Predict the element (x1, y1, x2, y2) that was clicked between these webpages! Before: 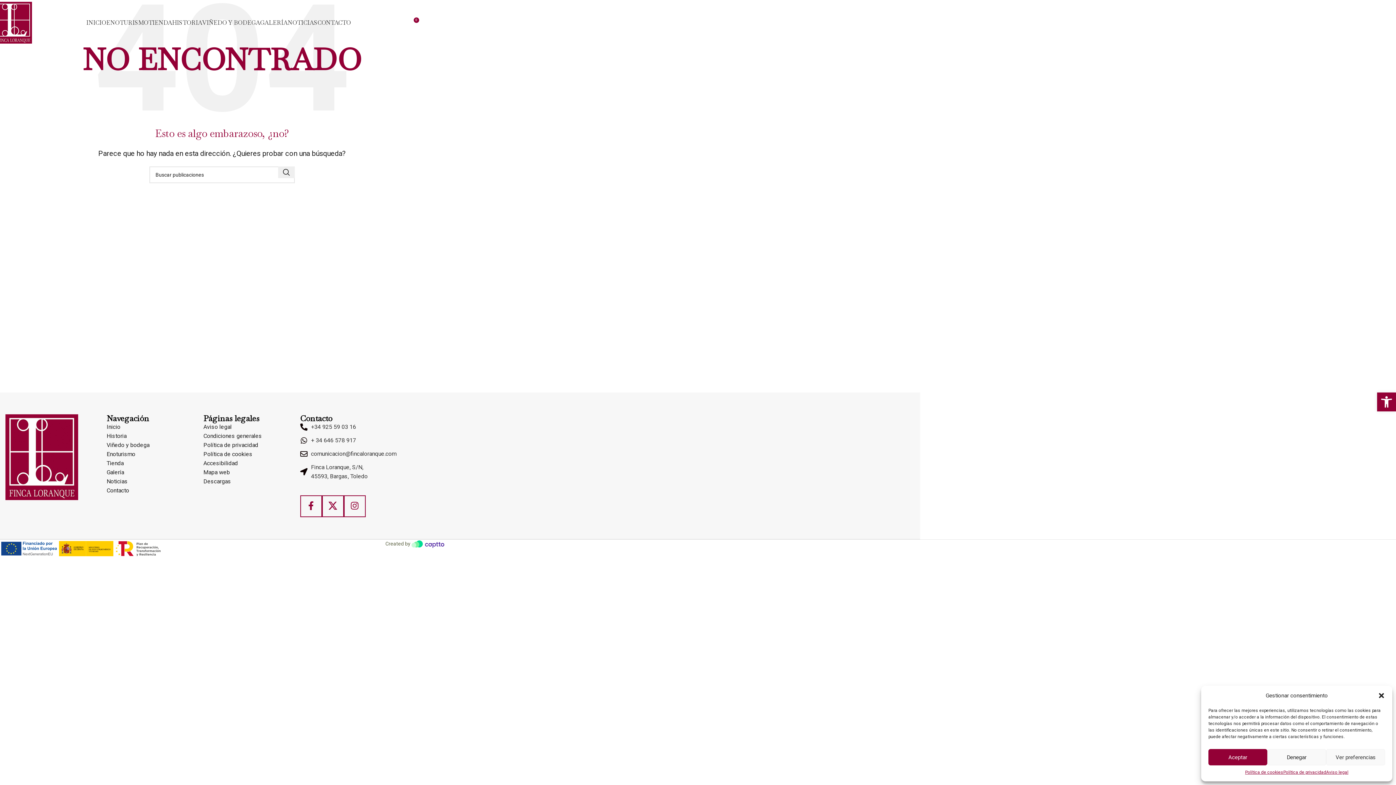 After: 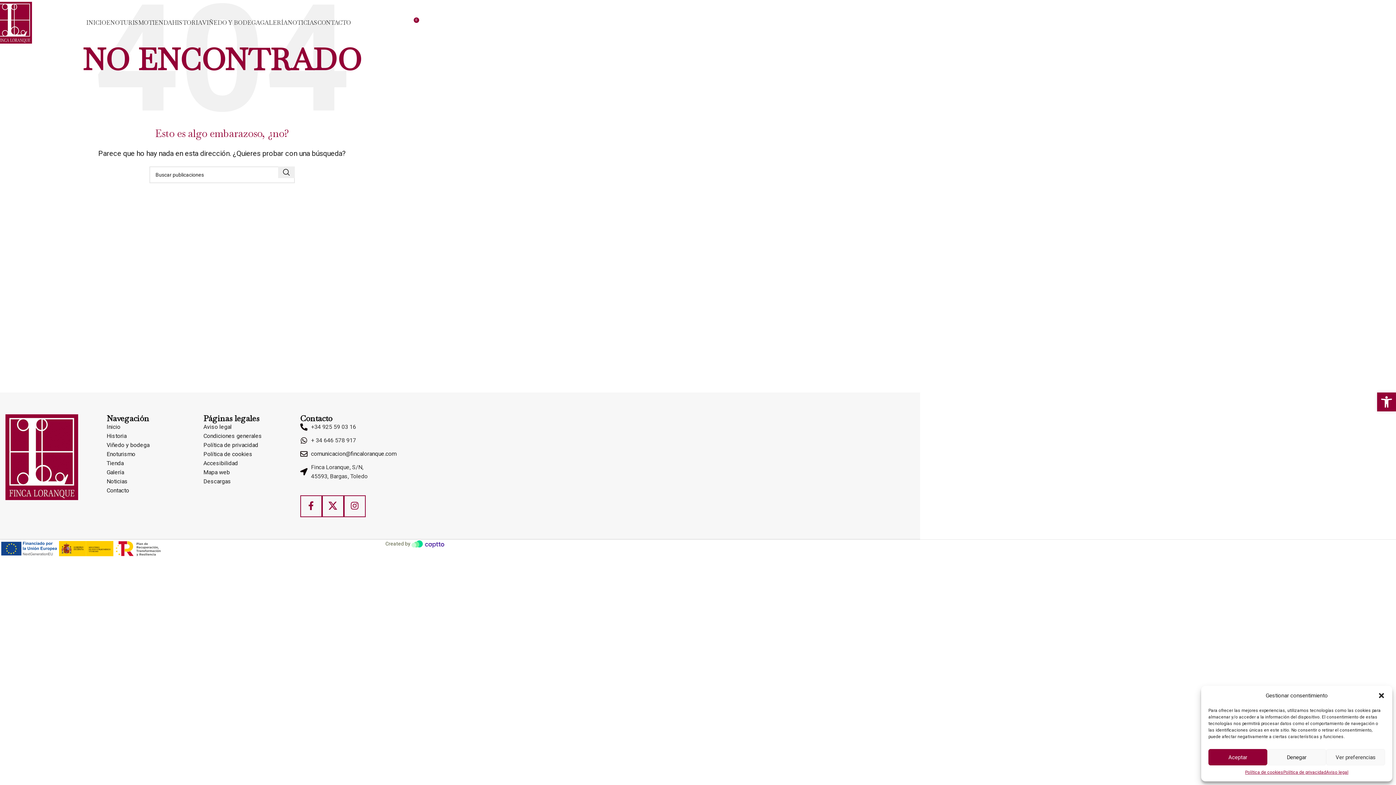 Action: label: comunicacion@fincaloranque.com bbox: (300, 449, 404, 458)